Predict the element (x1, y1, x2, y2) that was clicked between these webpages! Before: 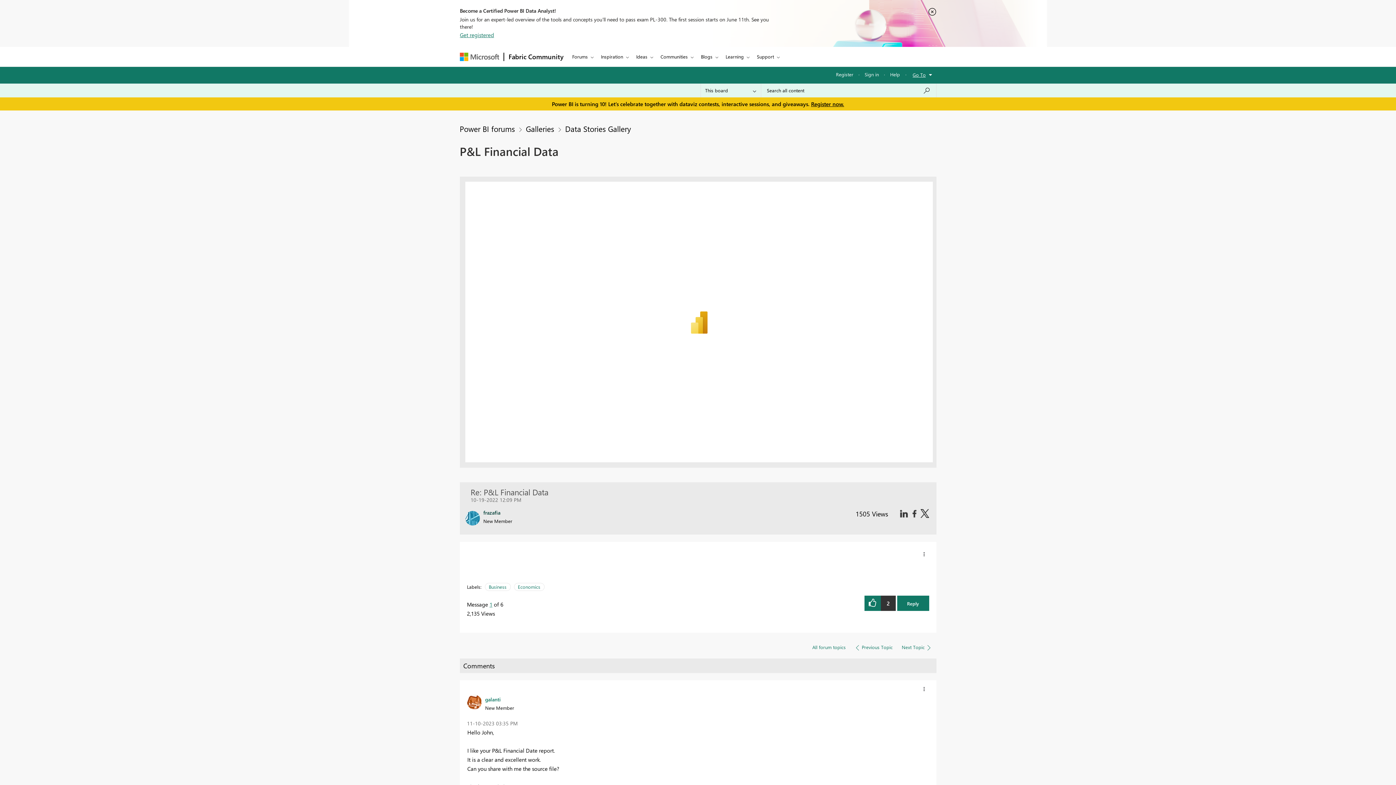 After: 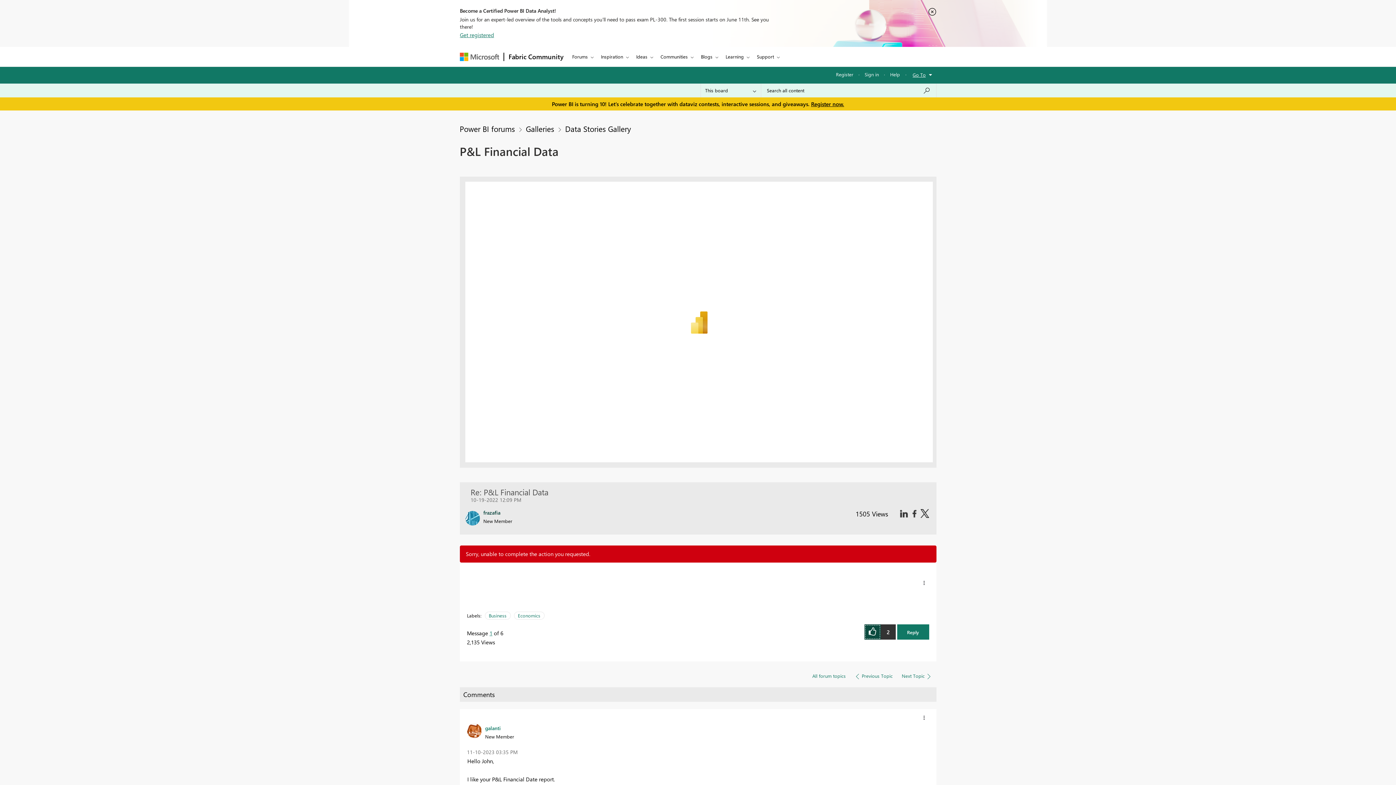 Action: label: Click here to give kudos to this post. bbox: (864, 596, 880, 611)